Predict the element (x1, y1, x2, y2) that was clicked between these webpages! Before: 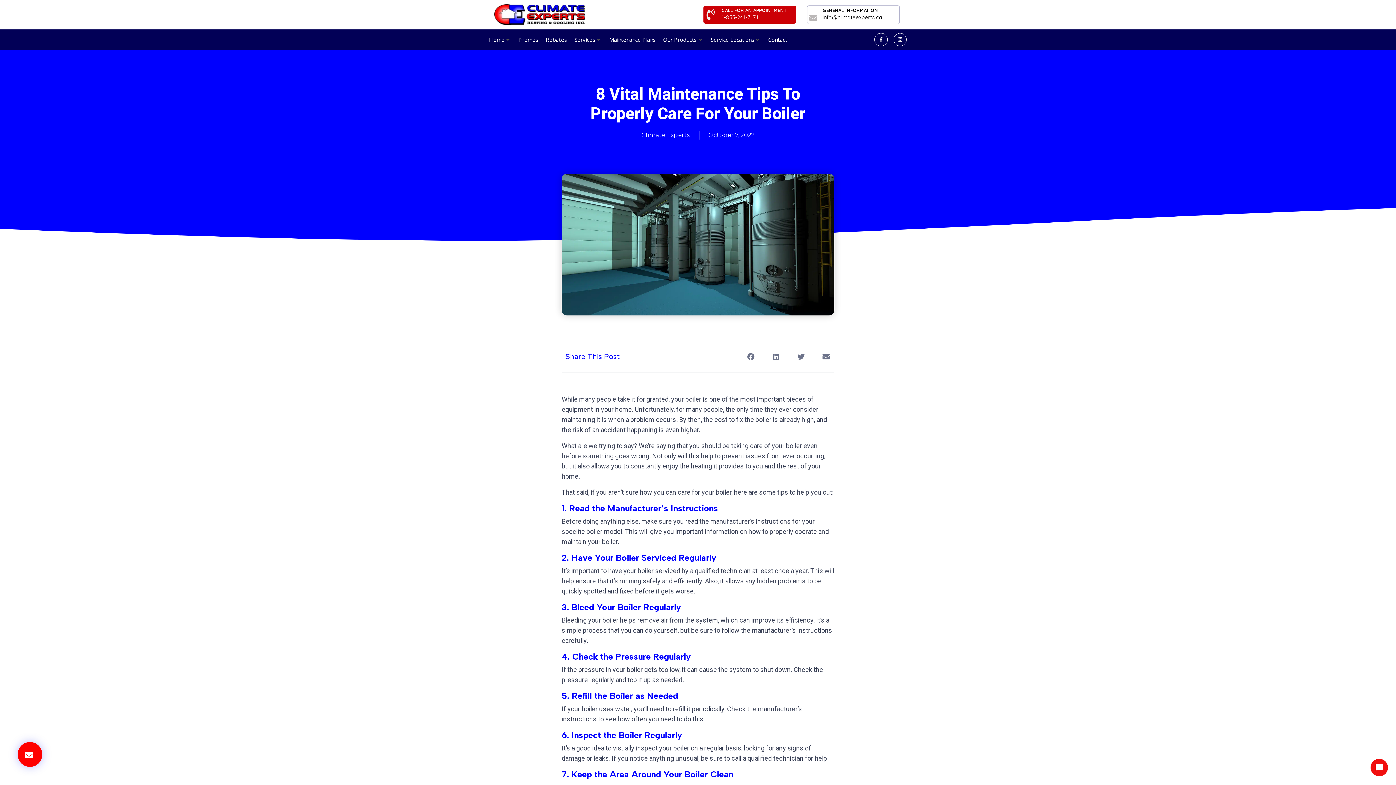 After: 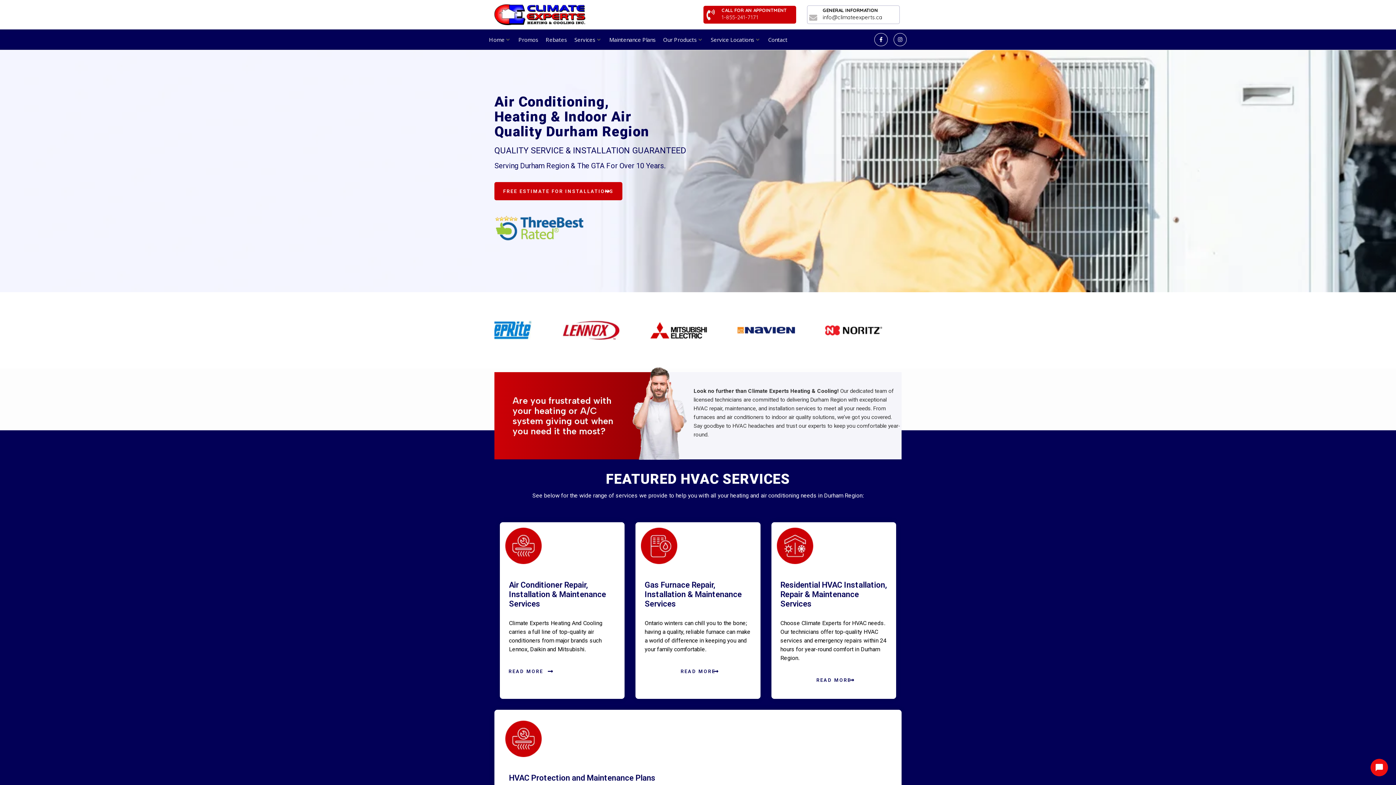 Action: bbox: (494, 4, 585, 25)